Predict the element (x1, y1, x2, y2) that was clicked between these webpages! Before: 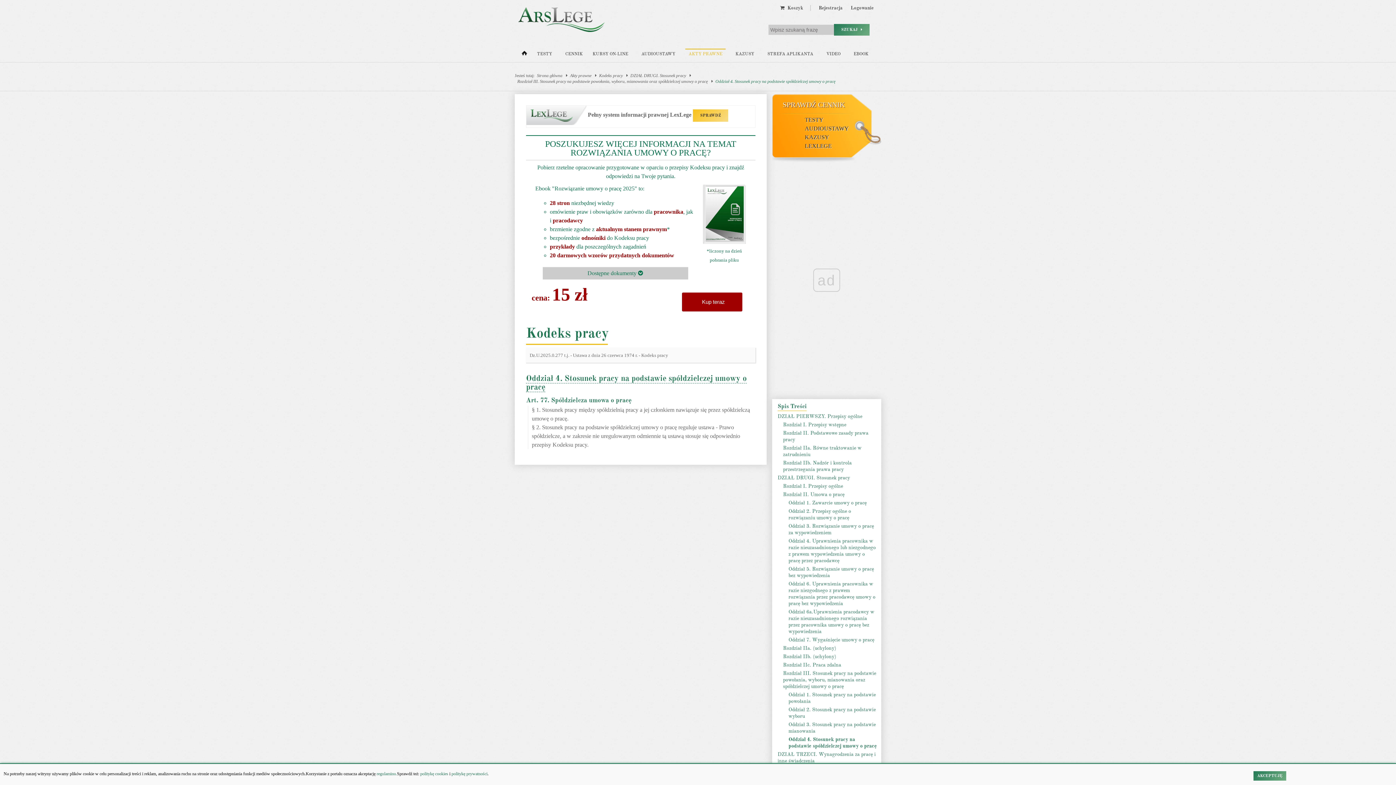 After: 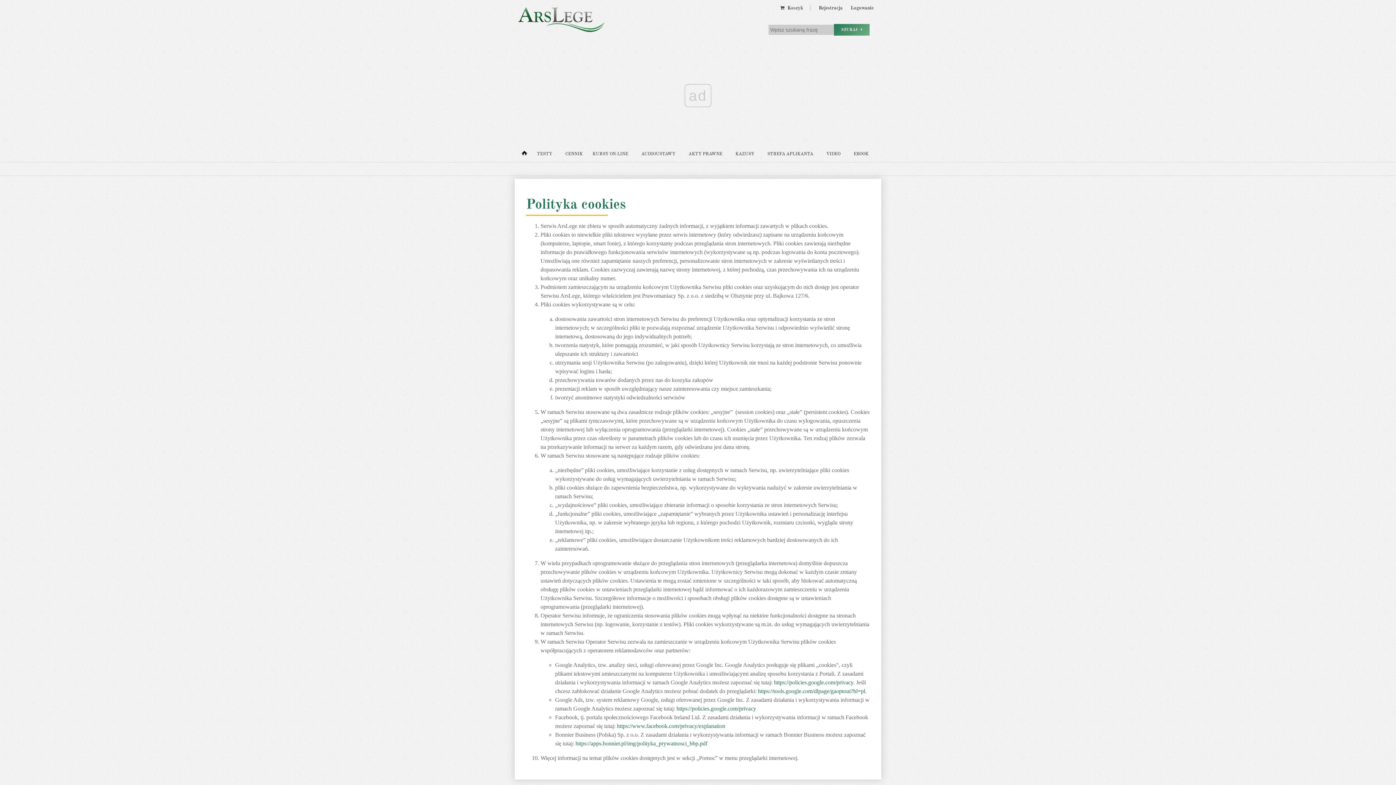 Action: label: politykę cookies bbox: (420, 771, 448, 776)